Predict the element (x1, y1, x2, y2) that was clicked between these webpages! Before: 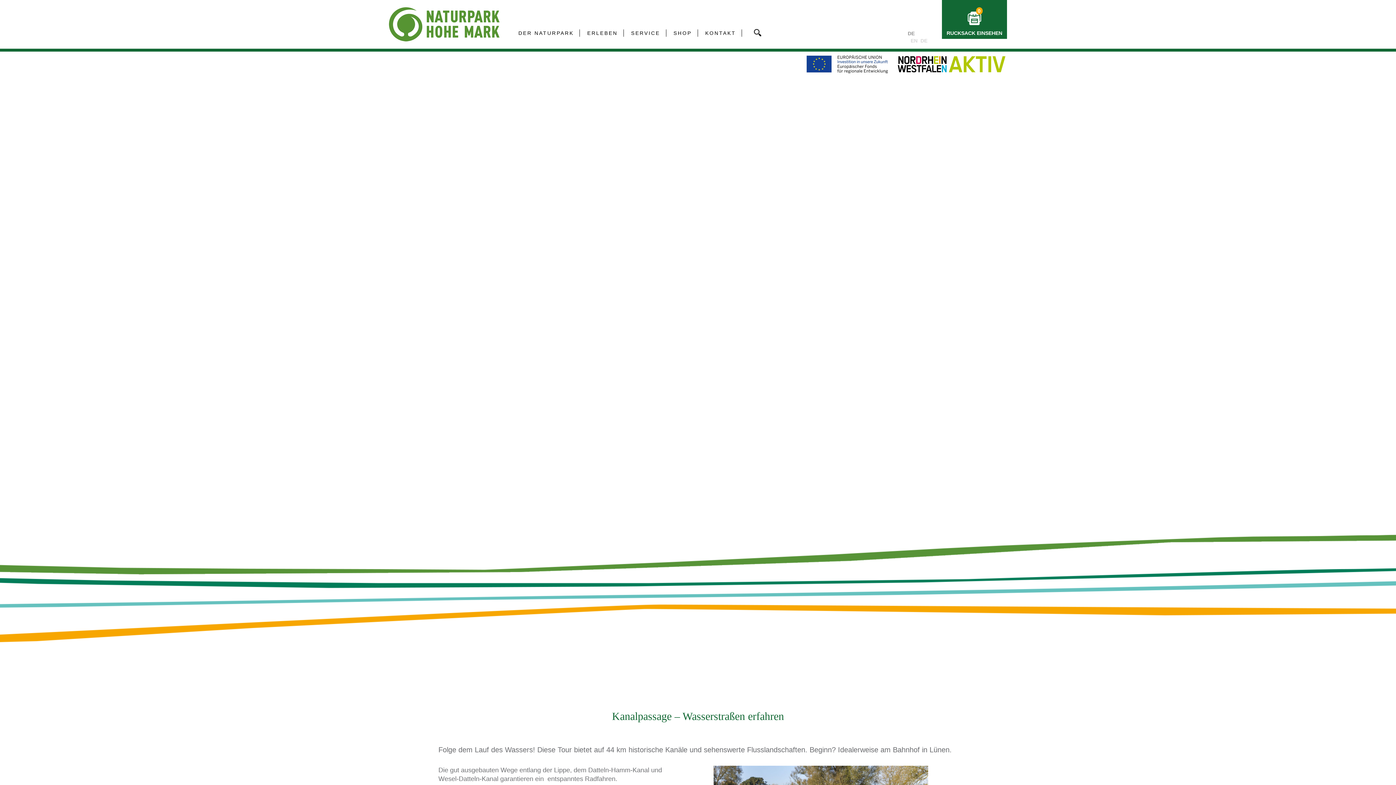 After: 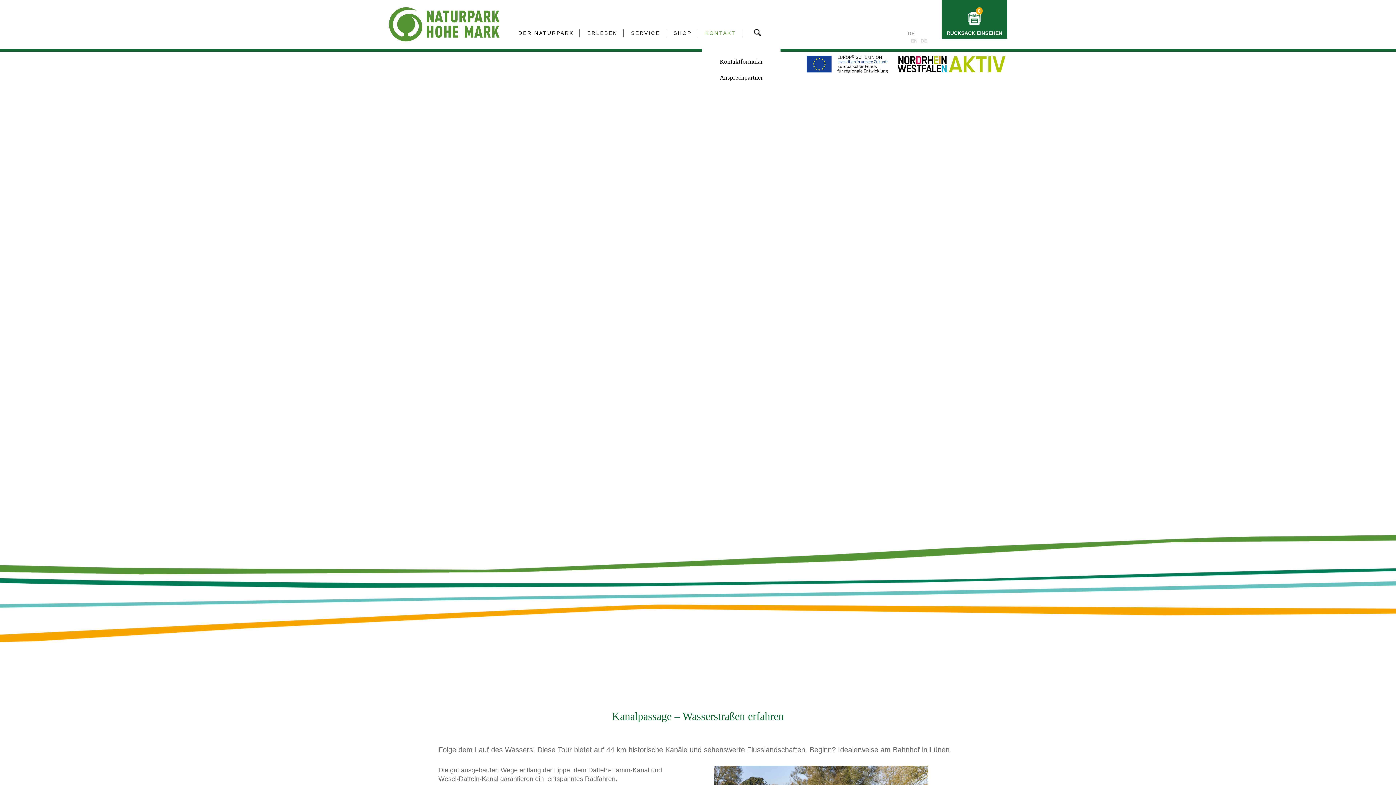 Action: label: KONTAKT bbox: (705, 30, 736, 36)